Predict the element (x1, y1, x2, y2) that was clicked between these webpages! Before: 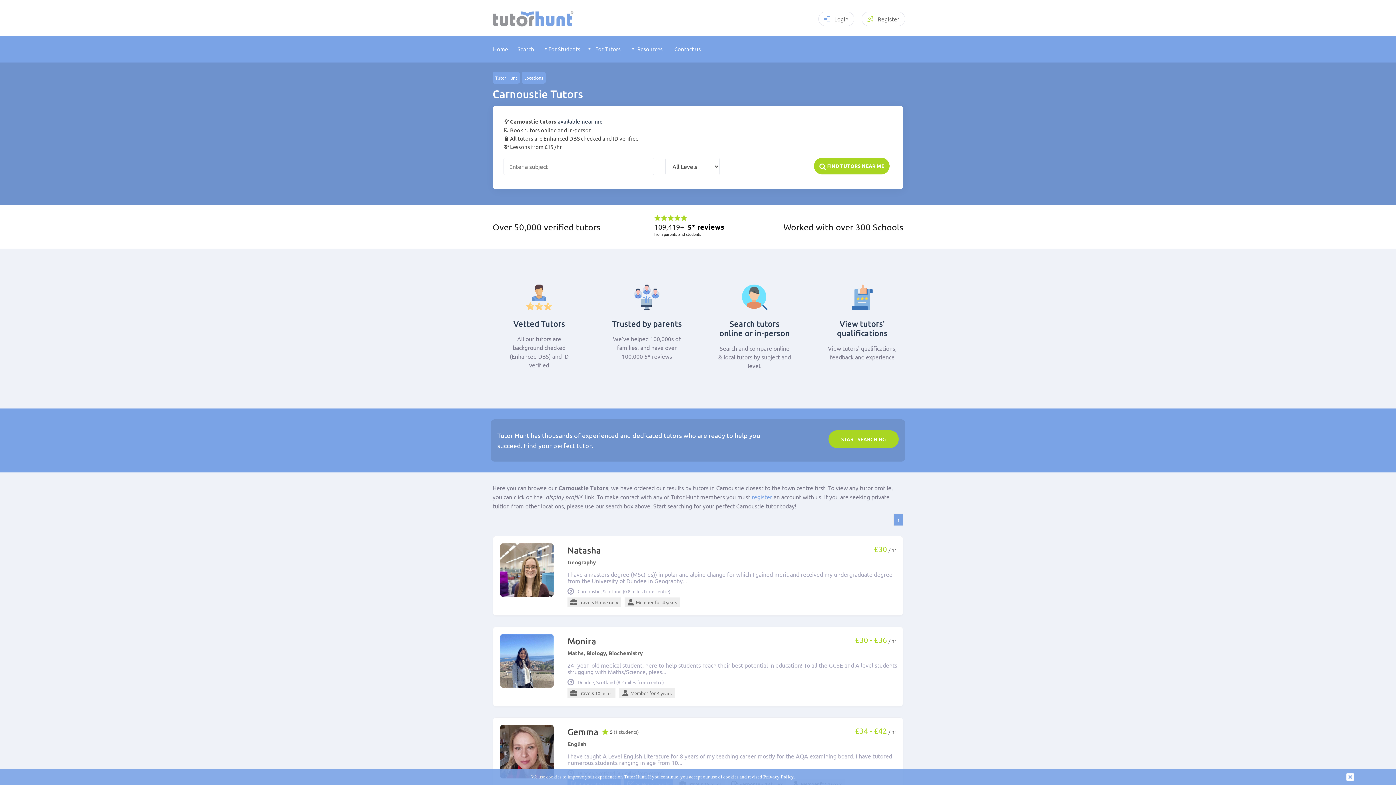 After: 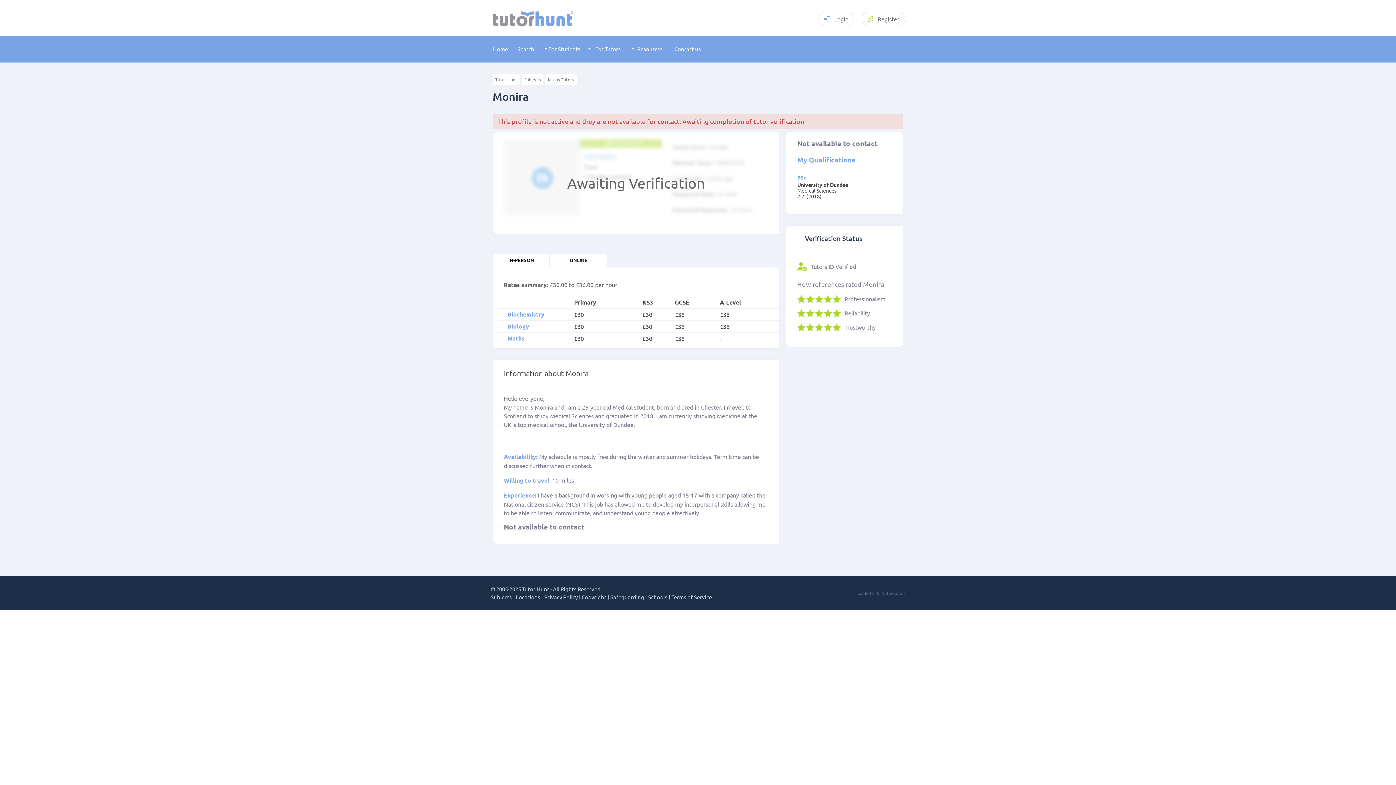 Action: bbox: (500, 634, 553, 688)